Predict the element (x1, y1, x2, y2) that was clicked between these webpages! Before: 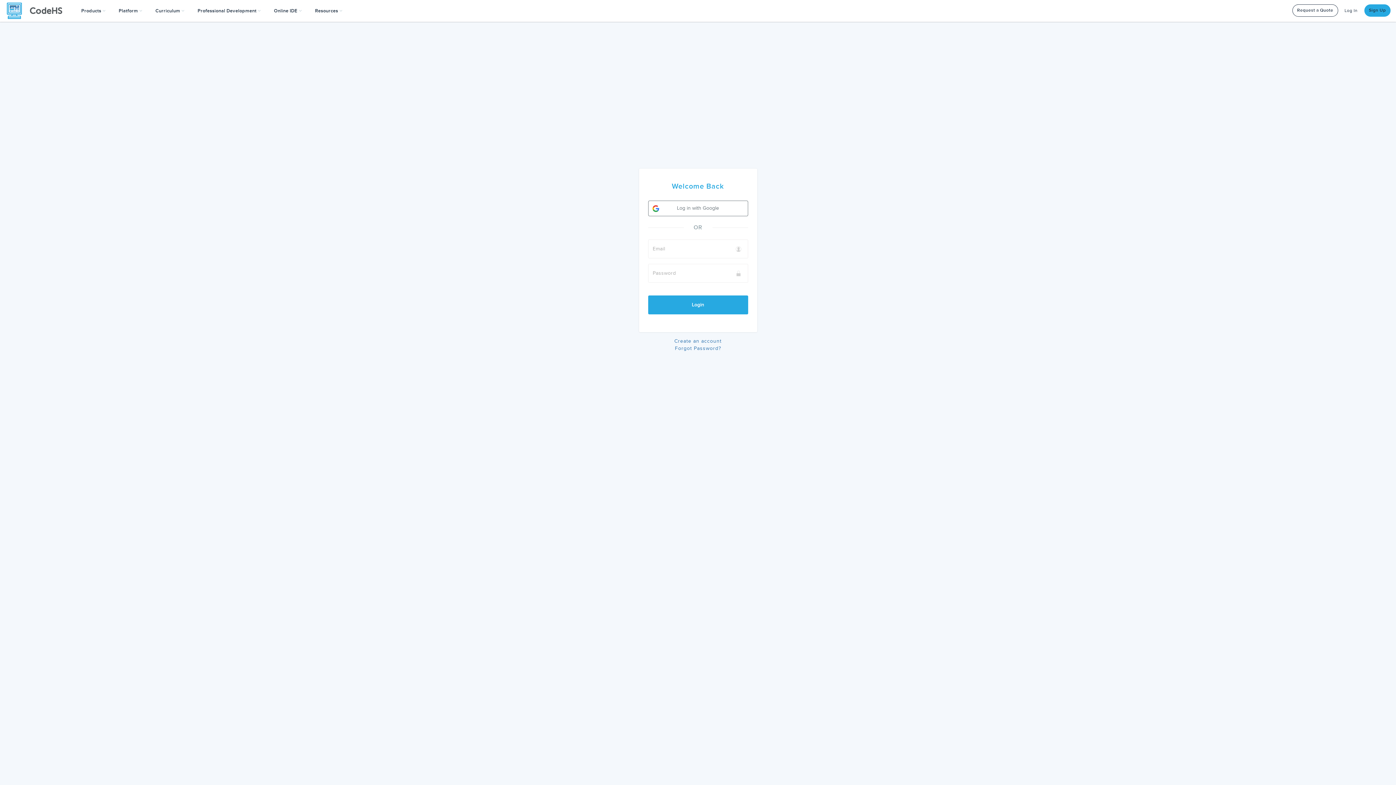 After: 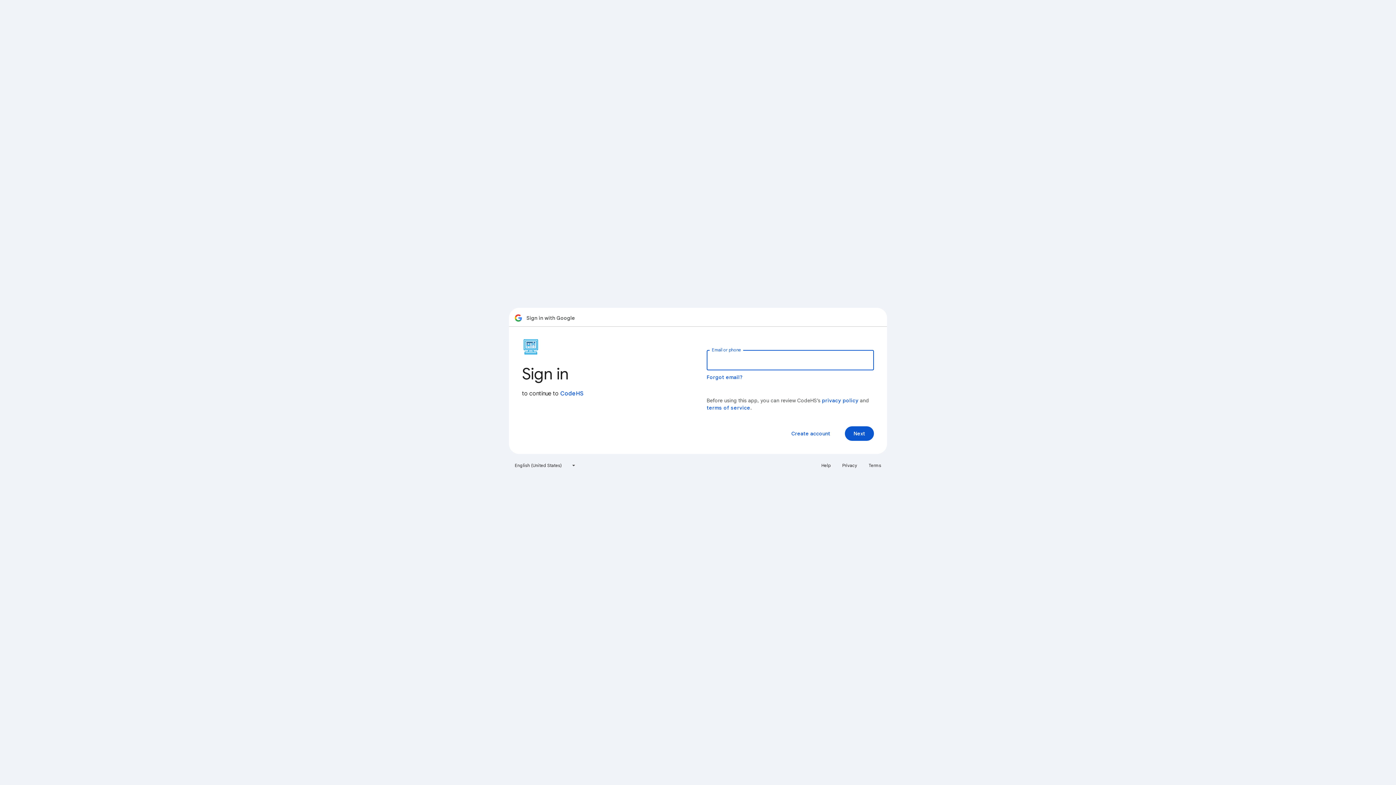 Action: bbox: (648, 200, 748, 216) label: Log in with Google